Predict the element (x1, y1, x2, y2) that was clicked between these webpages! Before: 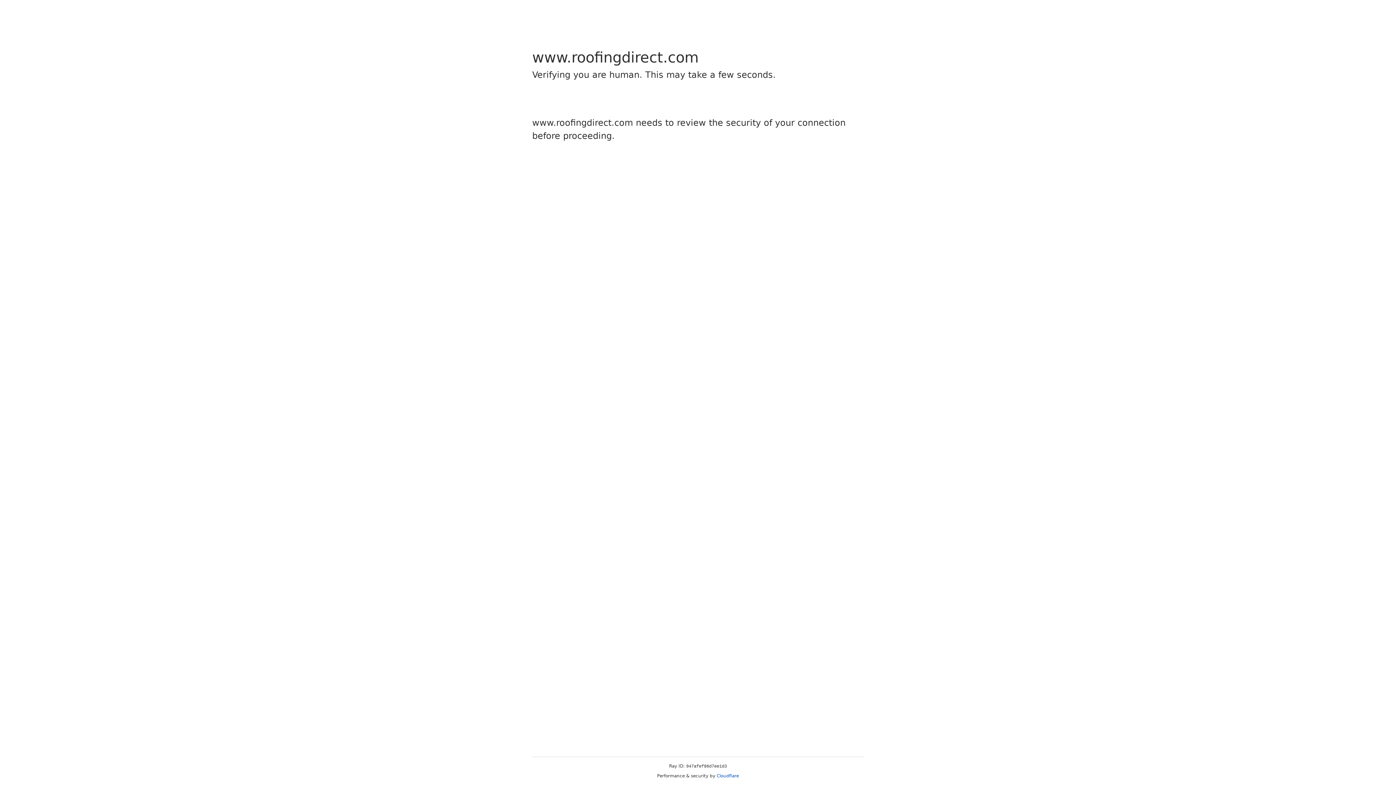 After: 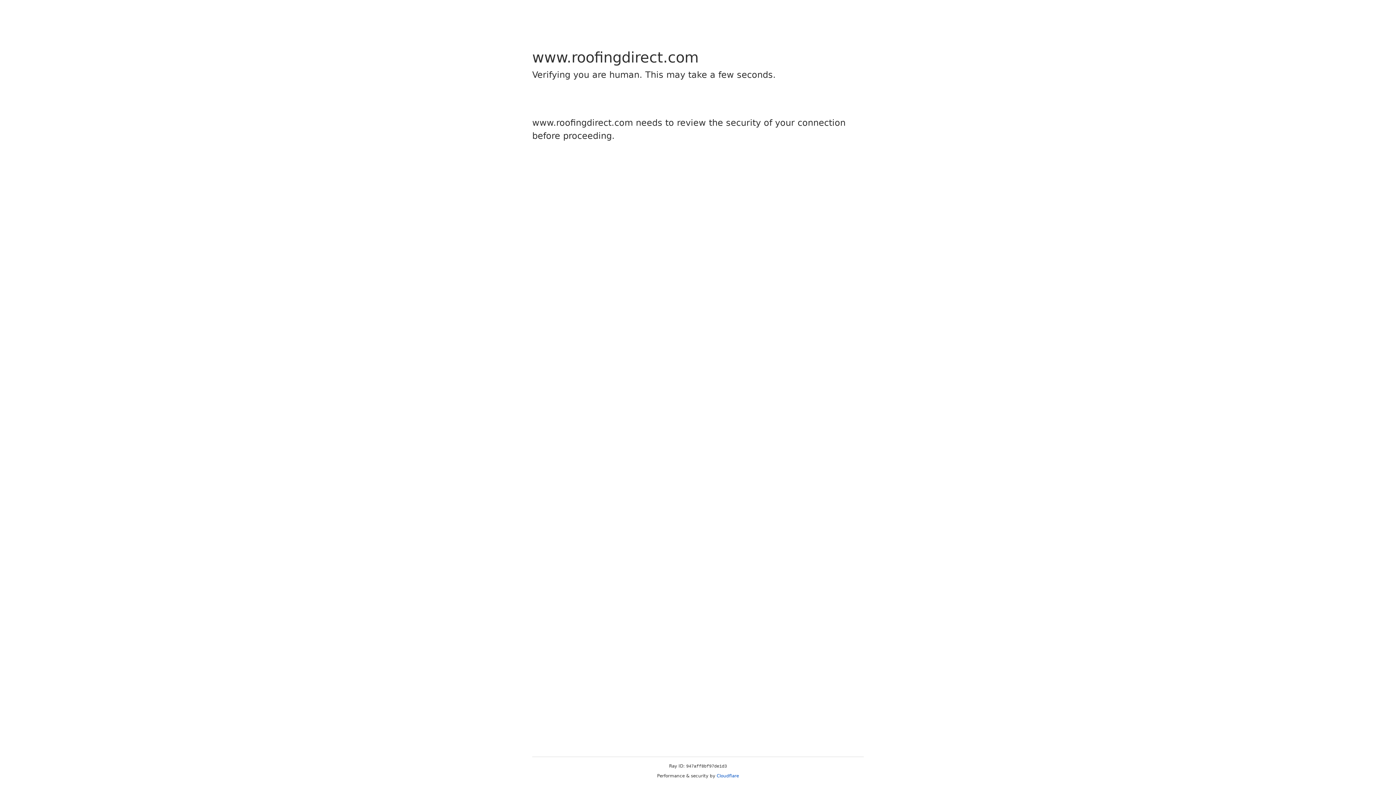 Action: label: Cloudflare bbox: (716, 773, 739, 778)